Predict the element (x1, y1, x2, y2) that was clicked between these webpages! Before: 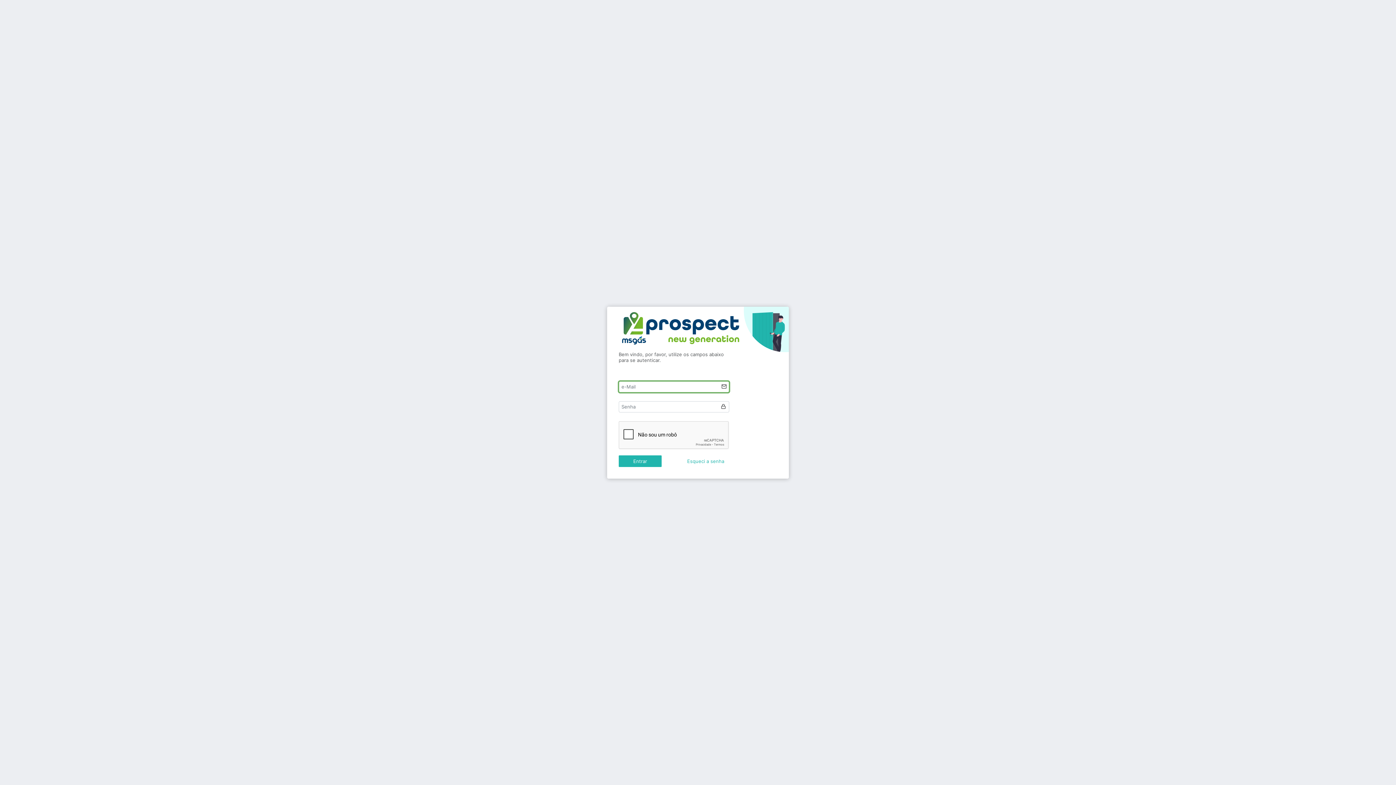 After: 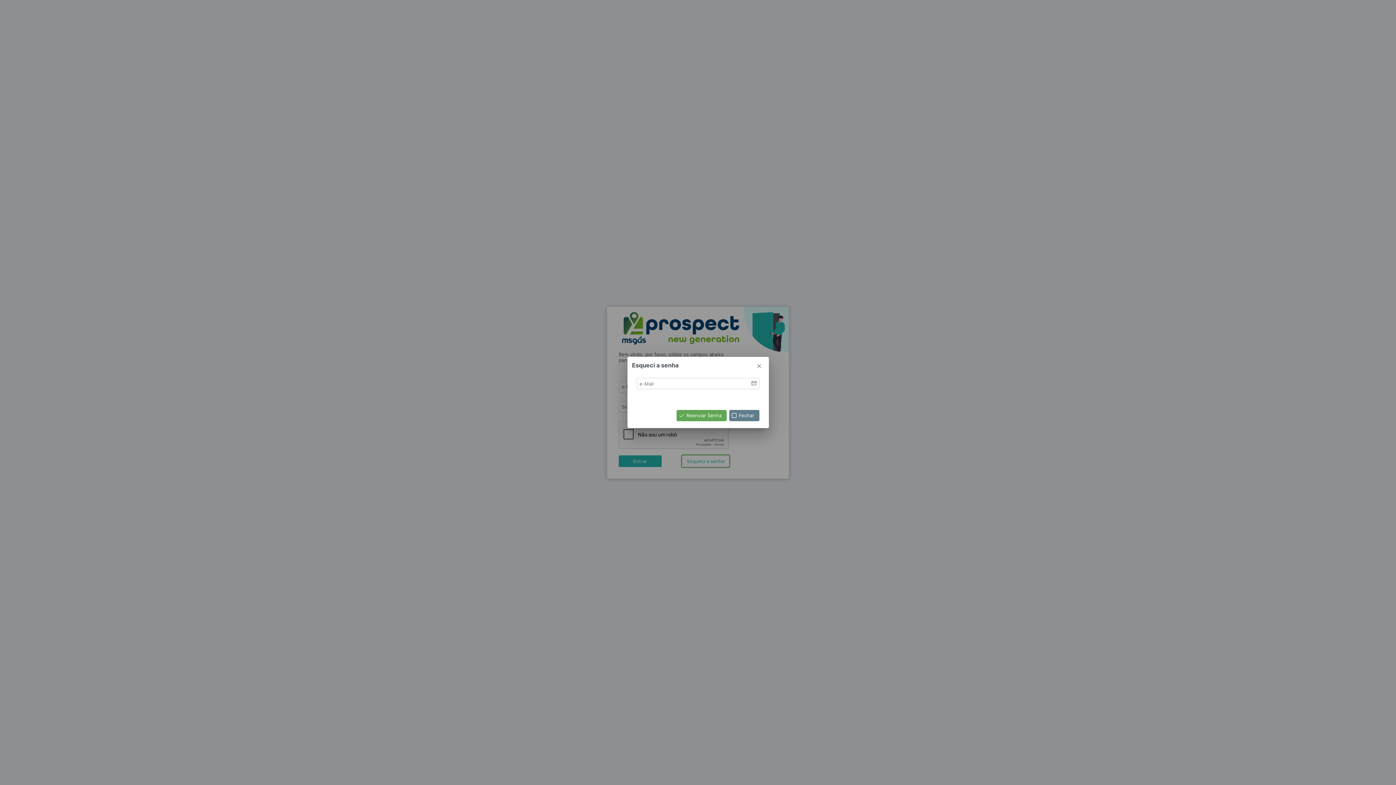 Action: bbox: (682, 455, 729, 467) label: Esqueci a senha